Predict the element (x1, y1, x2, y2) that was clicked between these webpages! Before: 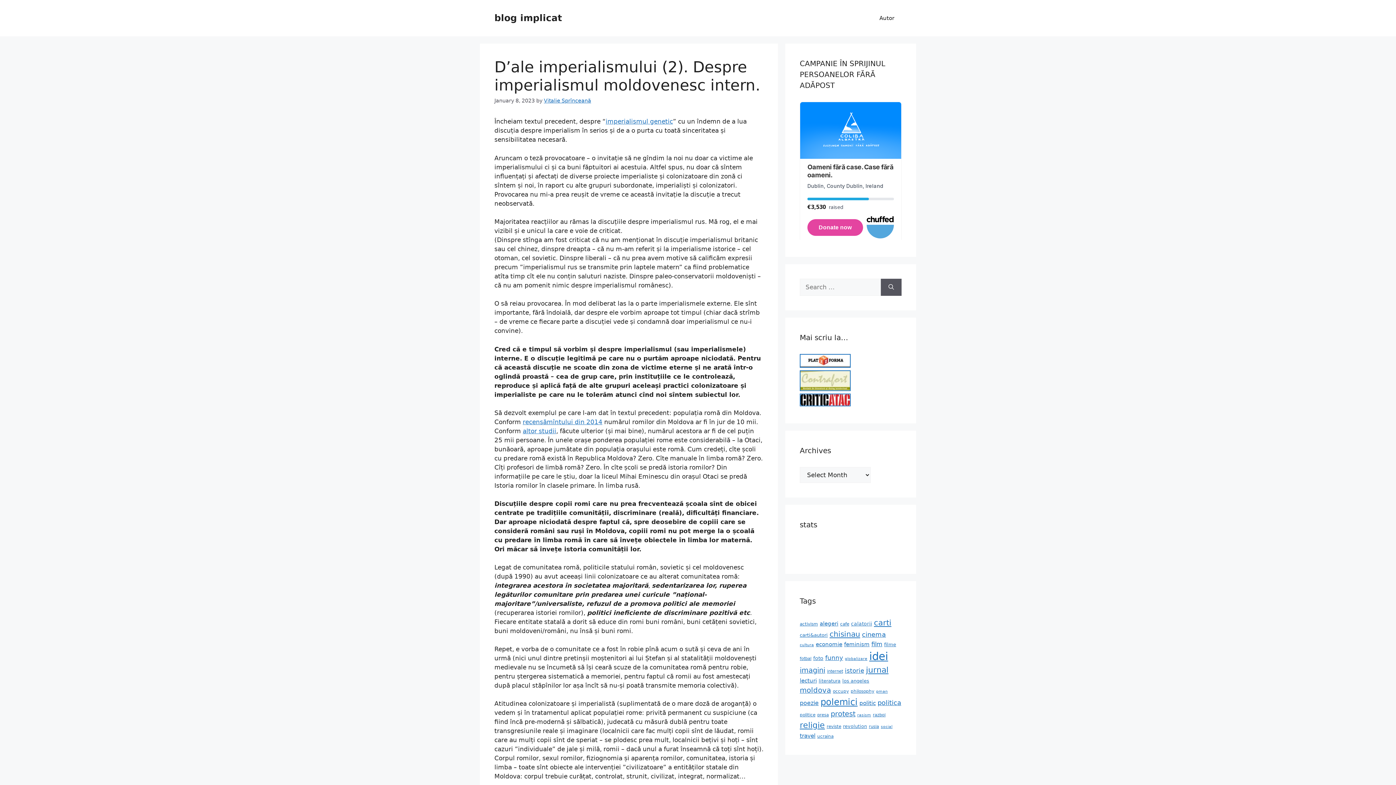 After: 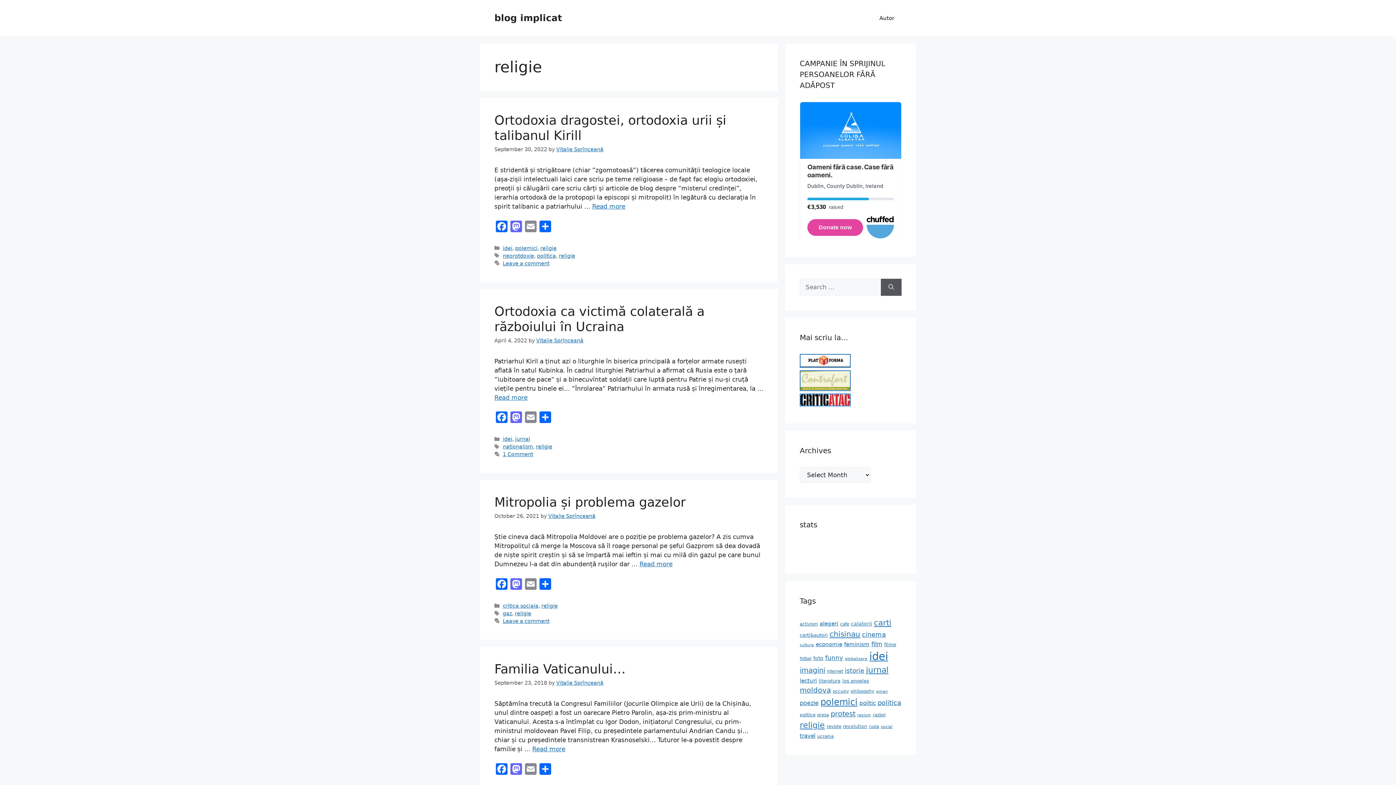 Action: label: religie (62 items) bbox: (800, 720, 825, 730)